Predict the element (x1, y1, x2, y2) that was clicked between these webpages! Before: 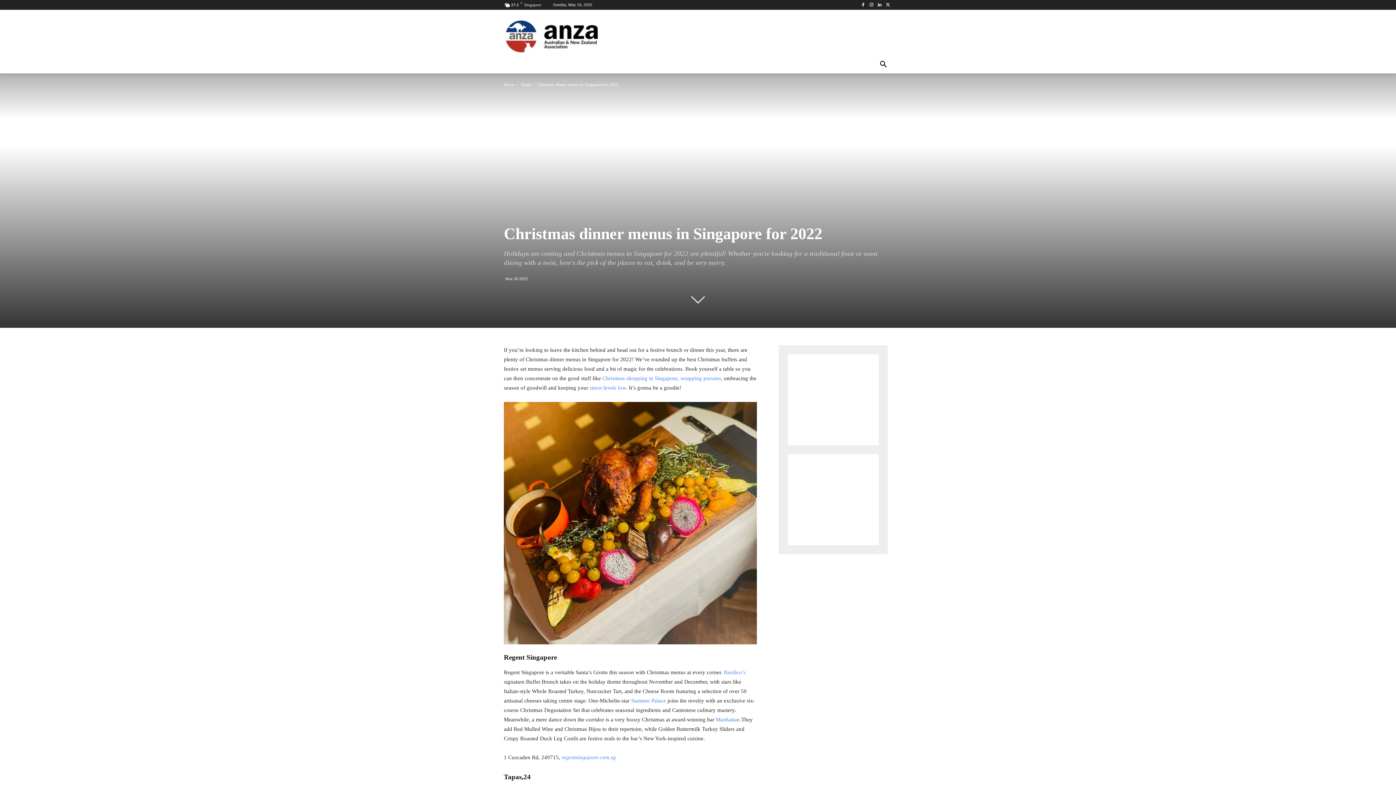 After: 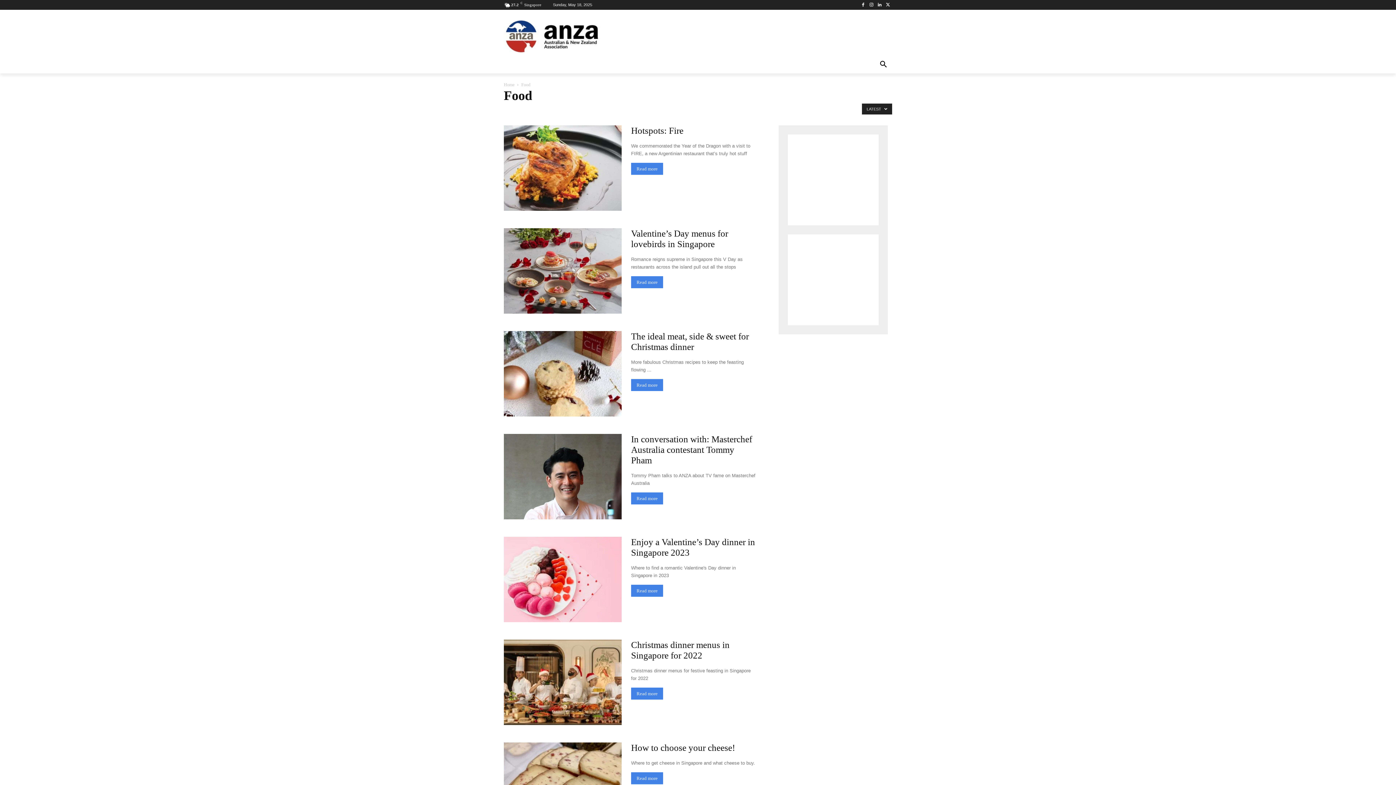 Action: bbox: (521, 82, 530, 87) label: Food